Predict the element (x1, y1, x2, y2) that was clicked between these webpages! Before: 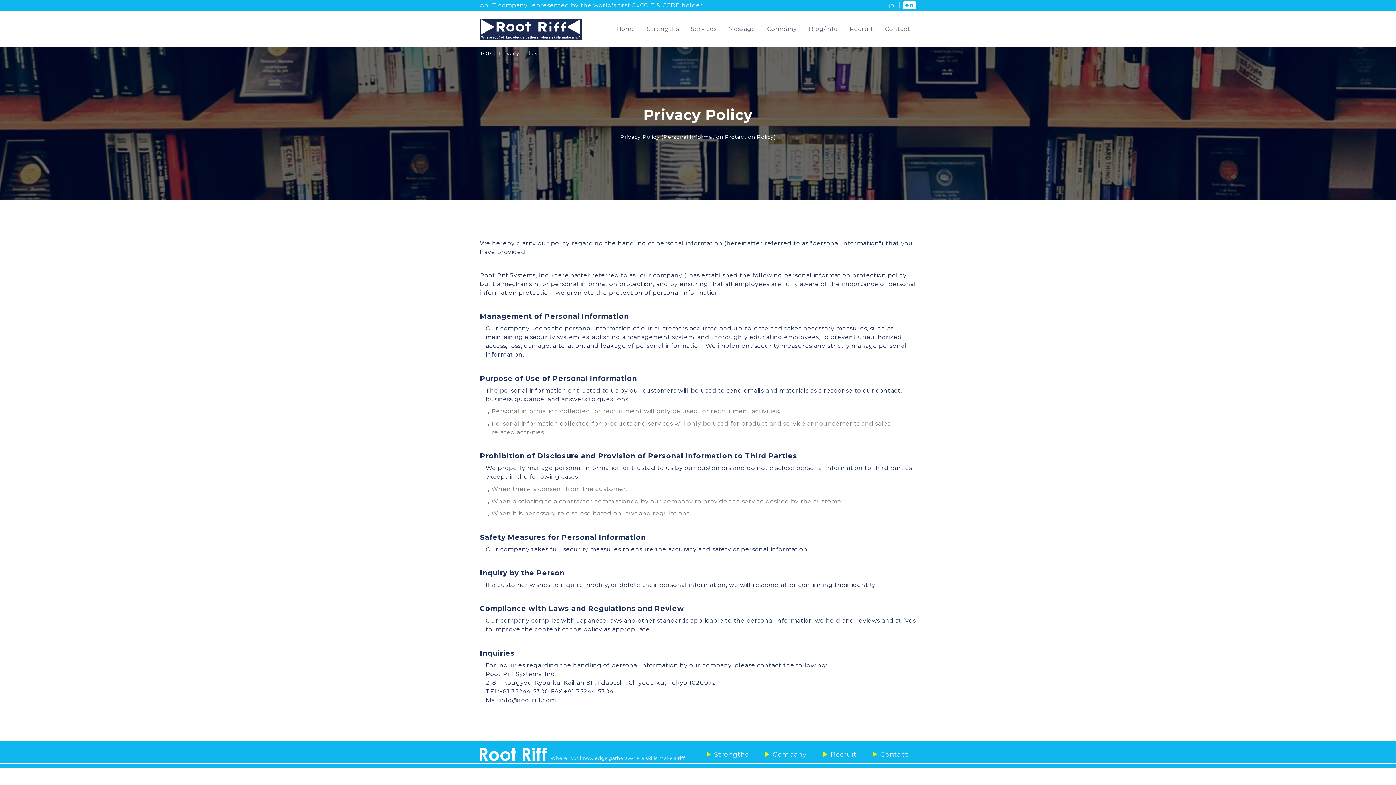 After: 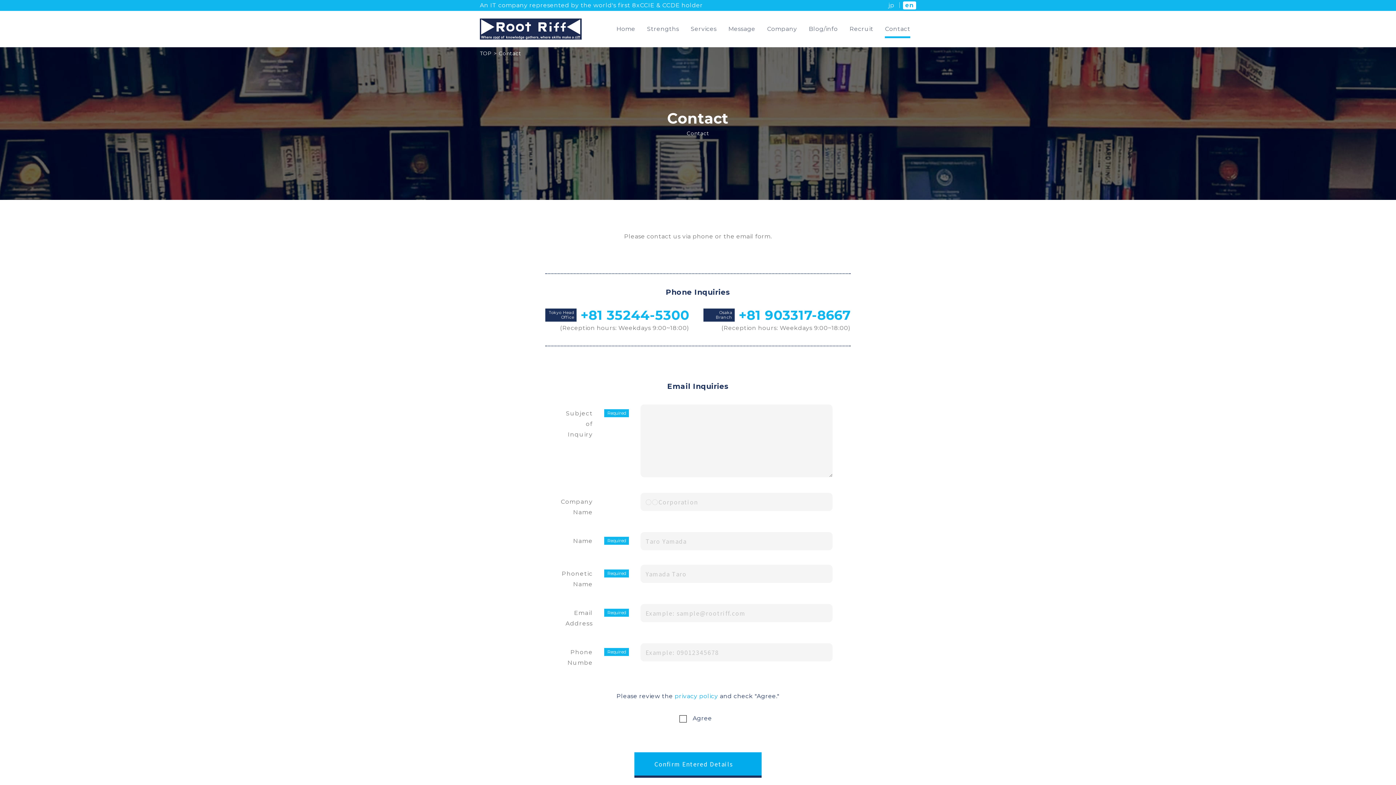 Action: bbox: (864, 747, 916, 761) label: ▶
Contact